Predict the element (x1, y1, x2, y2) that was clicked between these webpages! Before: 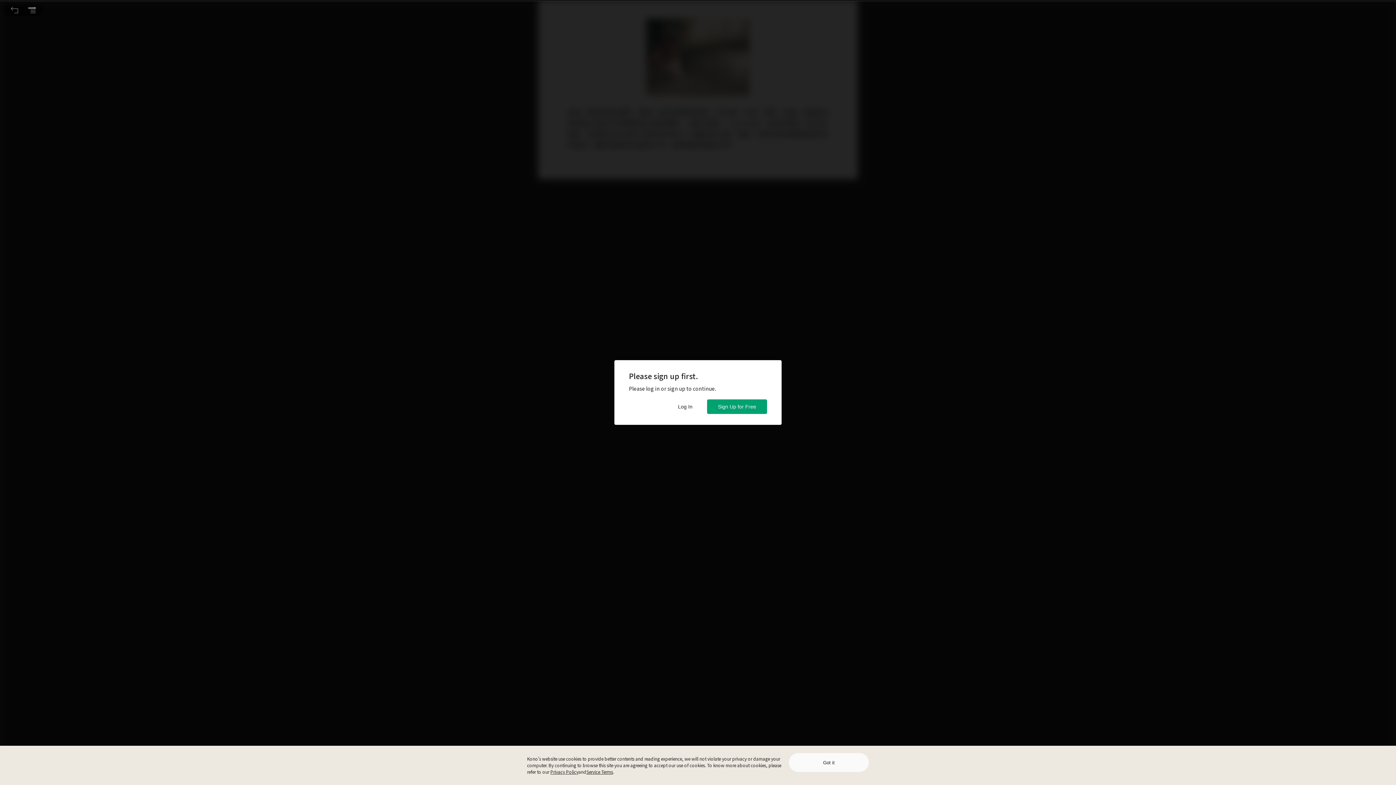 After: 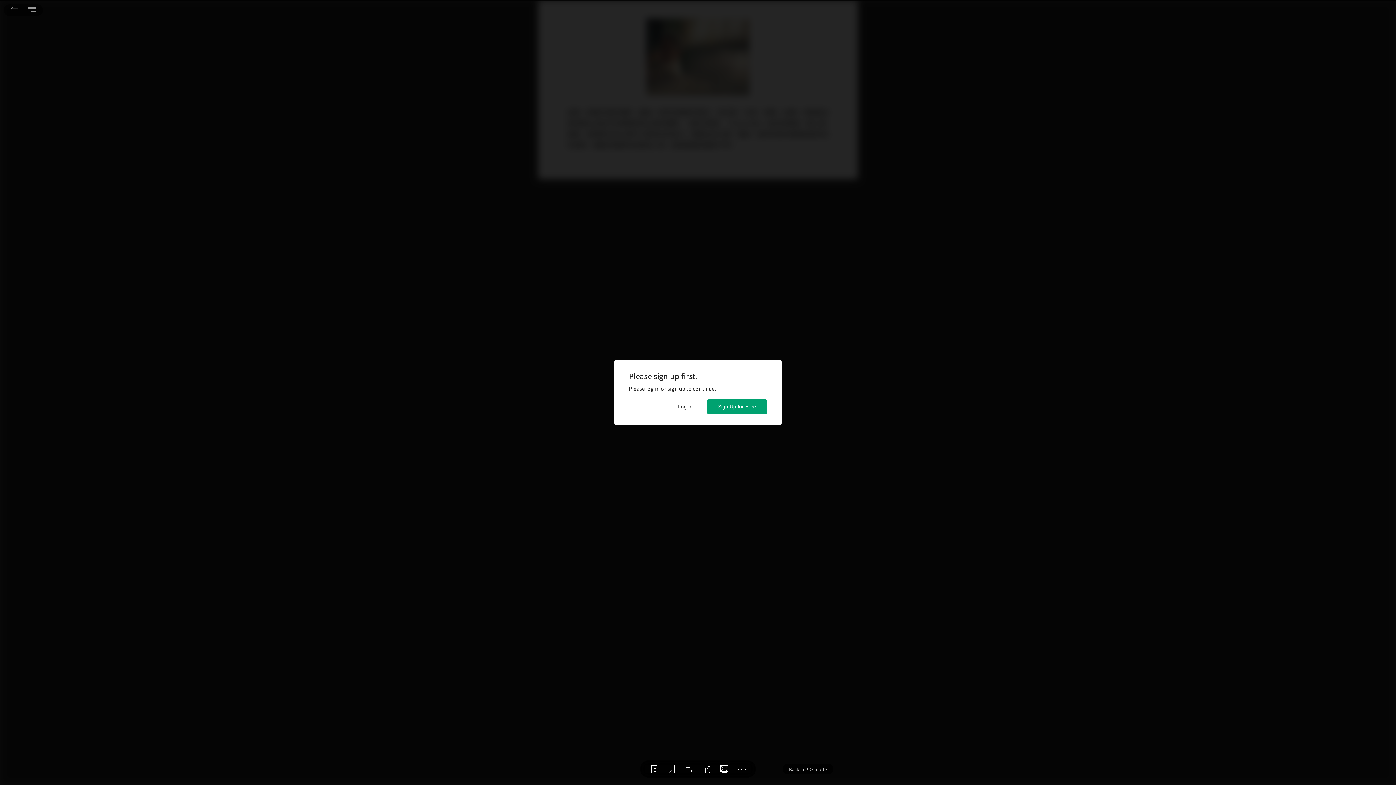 Action: bbox: (789, 753, 869, 772) label: Got it